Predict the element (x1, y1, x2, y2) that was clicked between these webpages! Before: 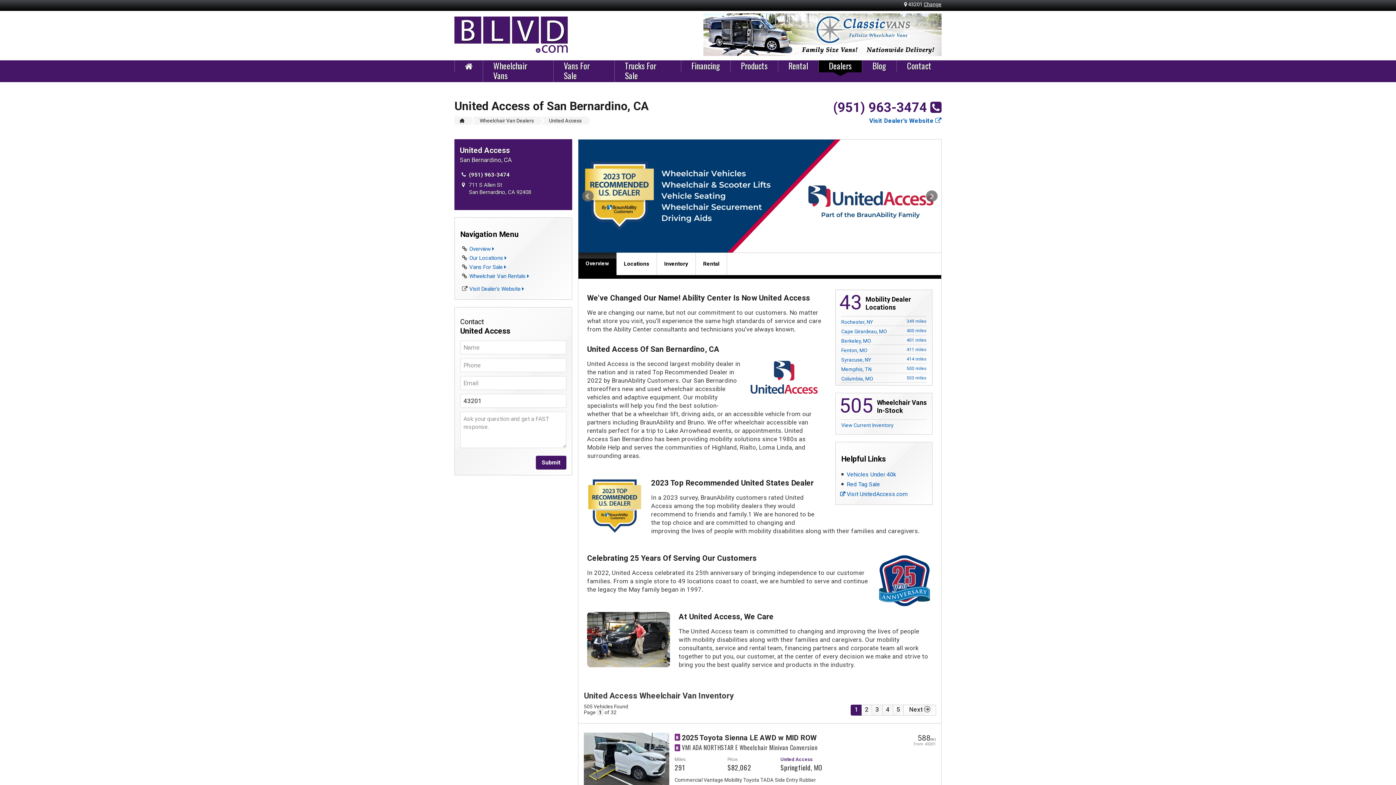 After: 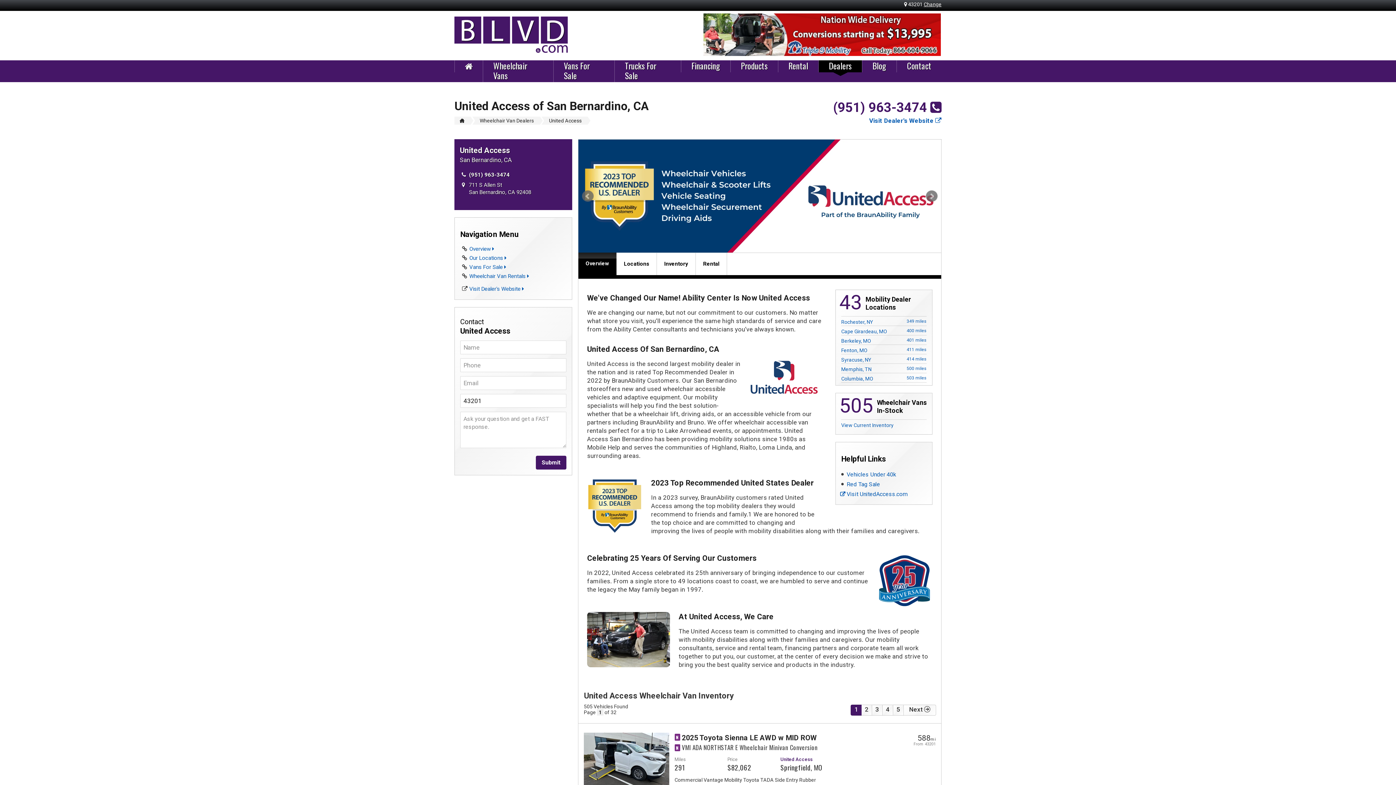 Action: bbox: (926, 29, 938, 40) label: Next